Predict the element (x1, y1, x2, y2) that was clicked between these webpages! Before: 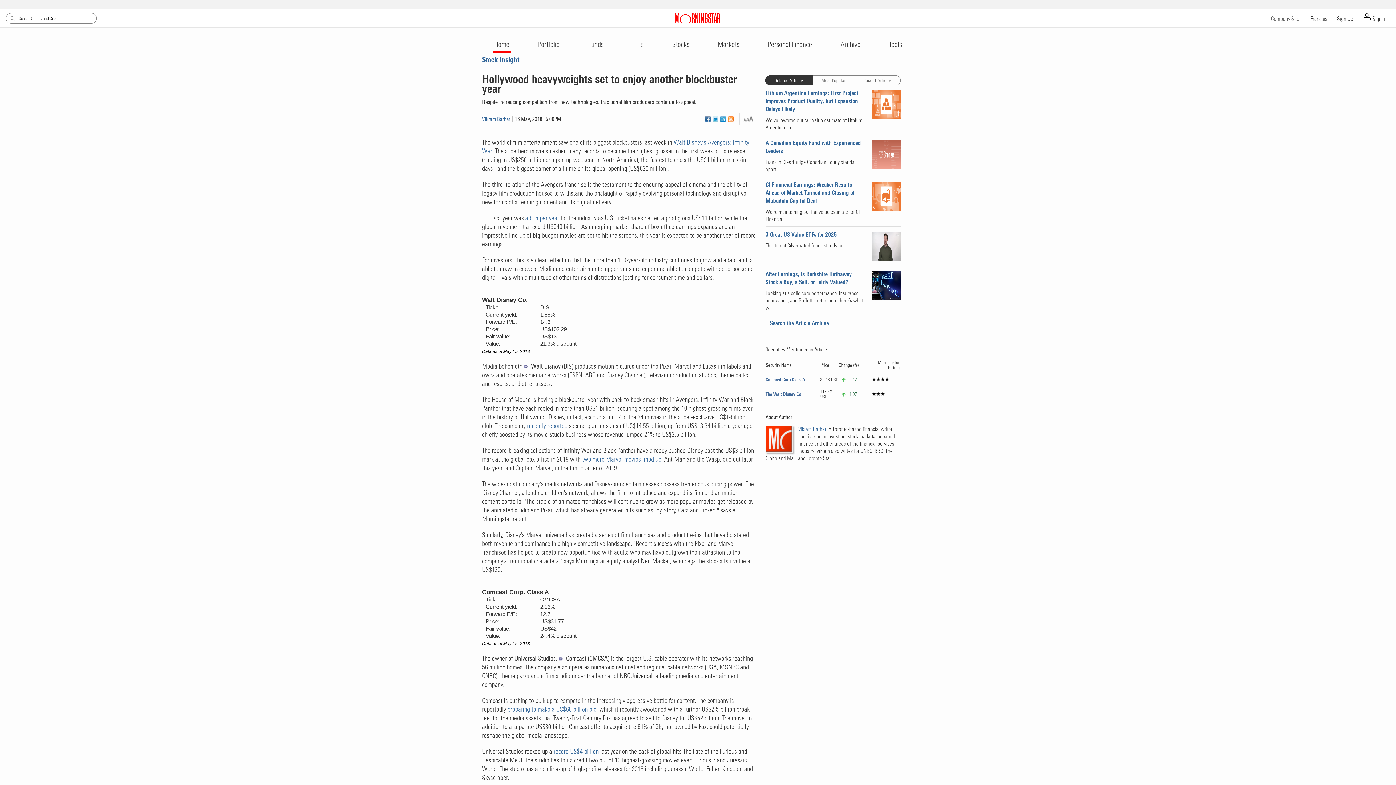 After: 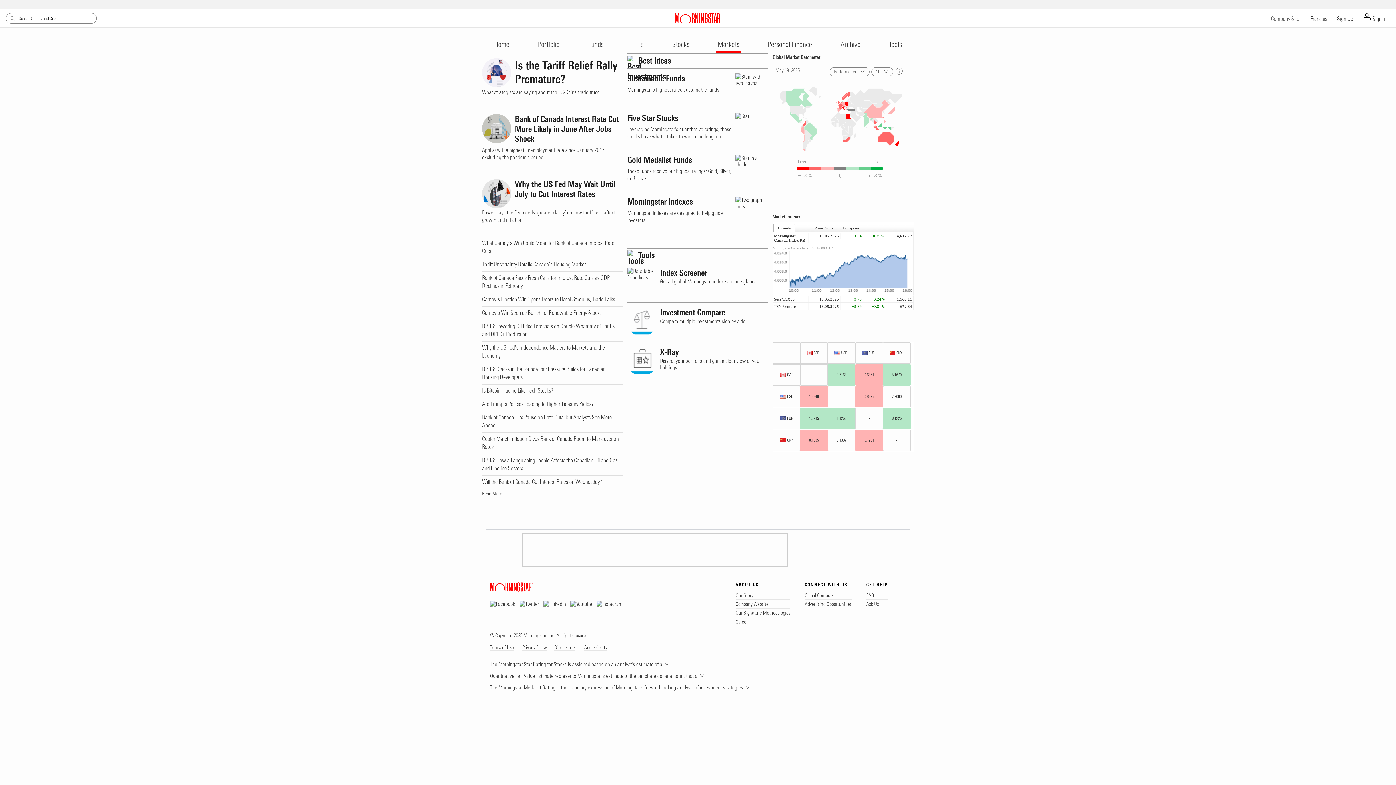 Action: bbox: (716, 36, 740, 51) label: Markets